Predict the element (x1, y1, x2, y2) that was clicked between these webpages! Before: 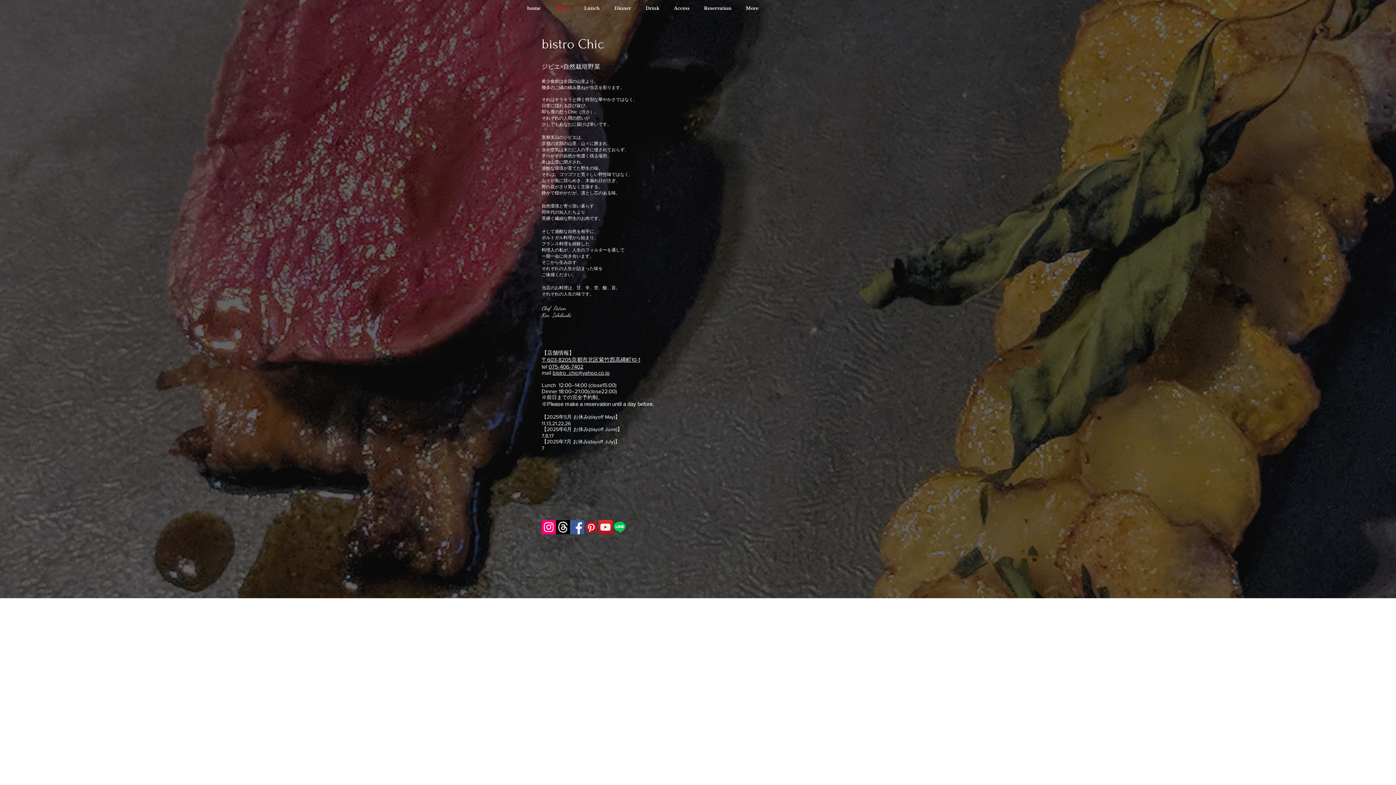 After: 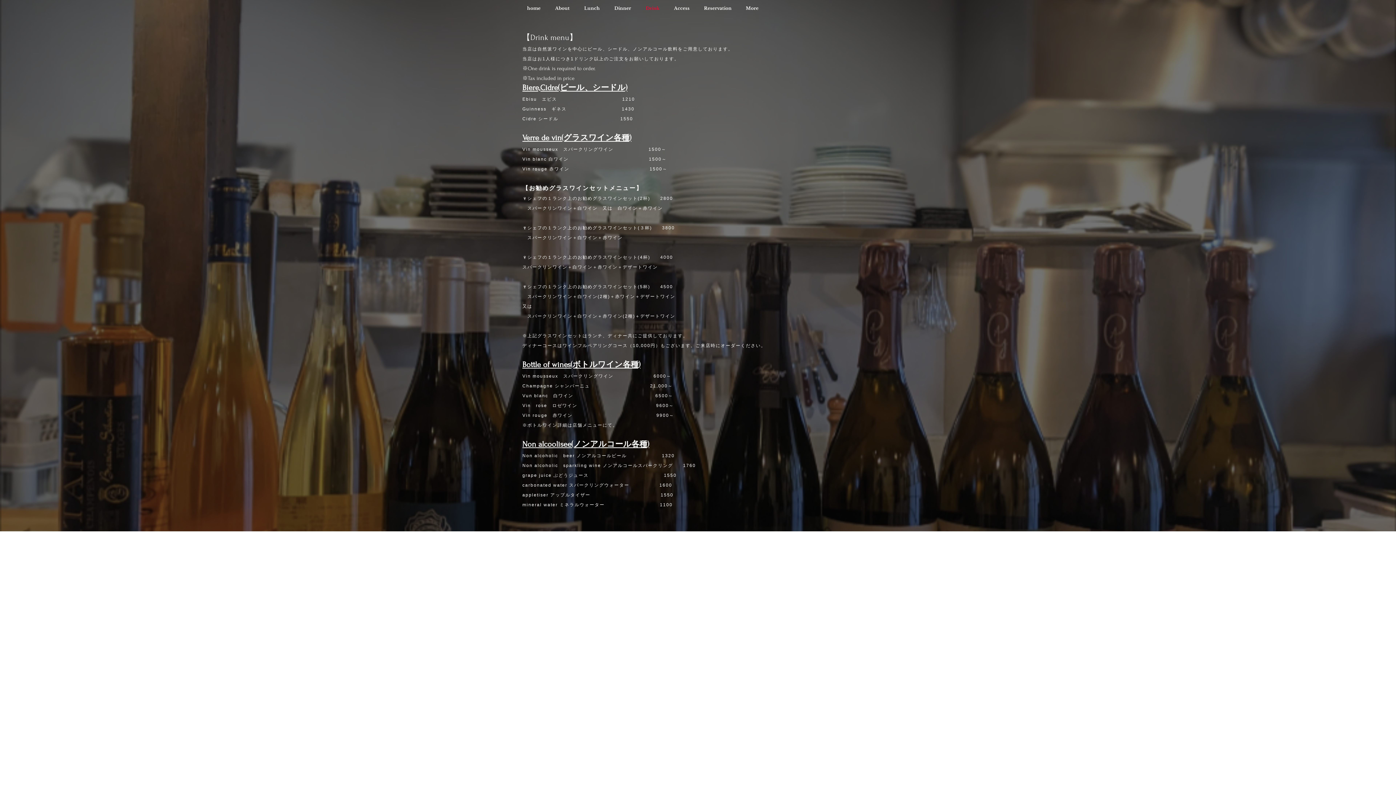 Action: label: Drink bbox: (638, 0, 666, 16)